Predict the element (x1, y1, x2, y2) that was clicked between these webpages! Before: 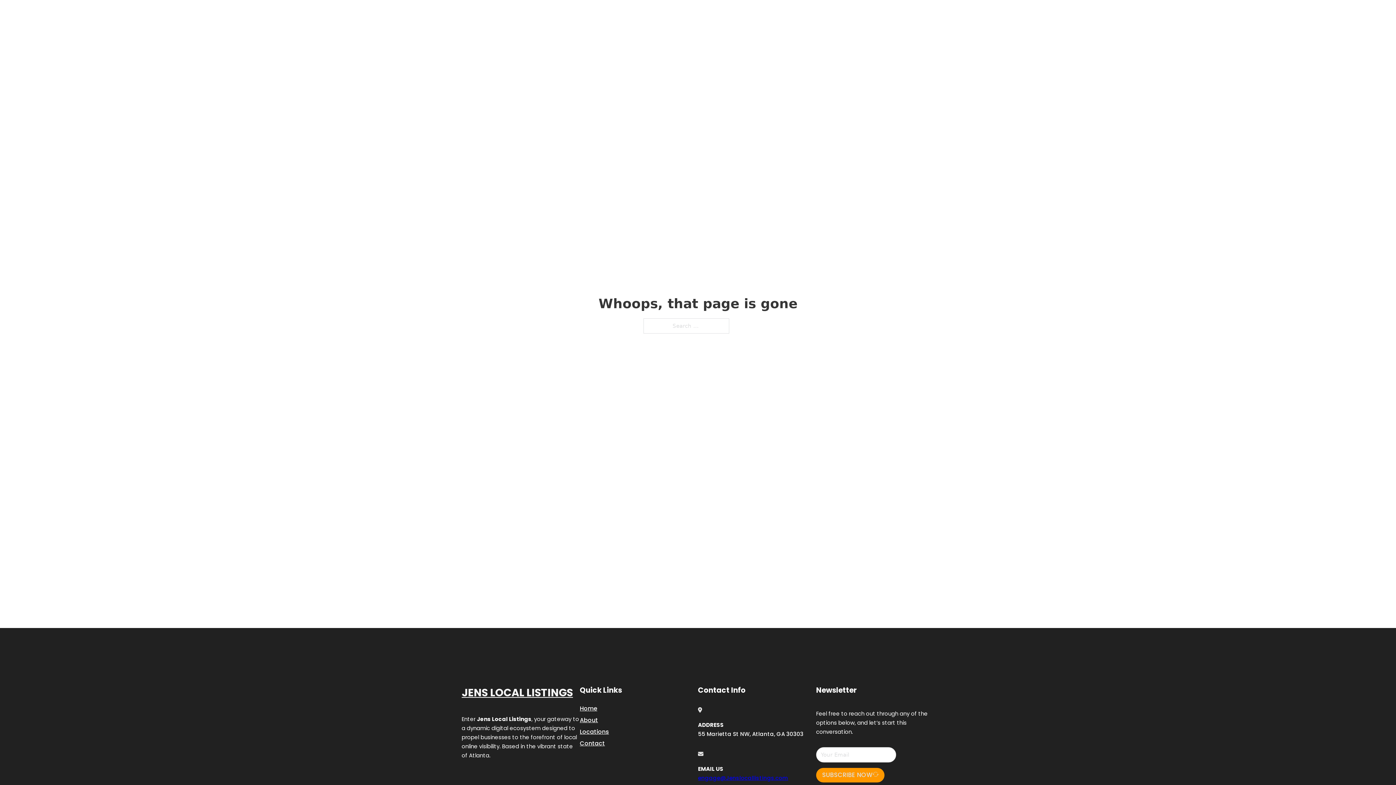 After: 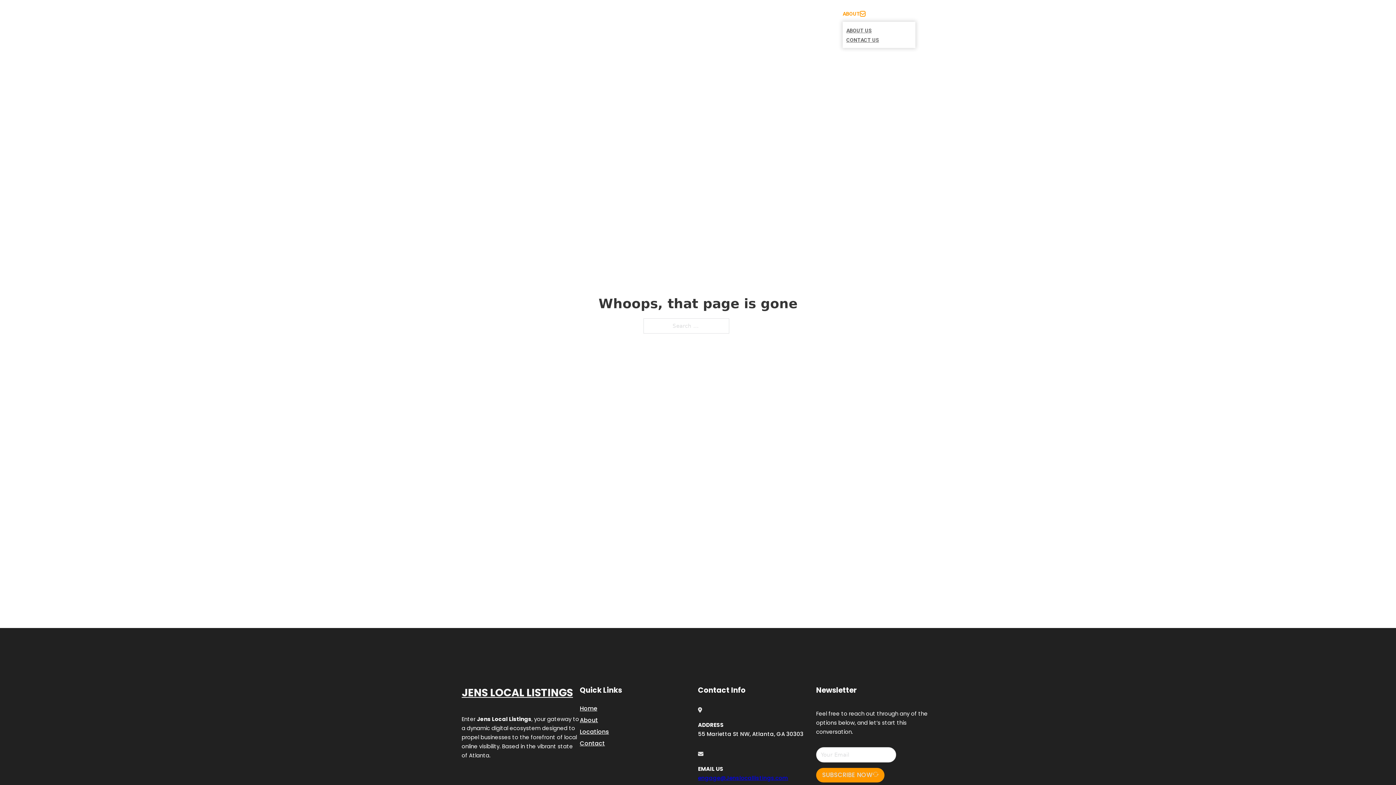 Action: bbox: (860, 11, 865, 16) label: Toggle dropdown